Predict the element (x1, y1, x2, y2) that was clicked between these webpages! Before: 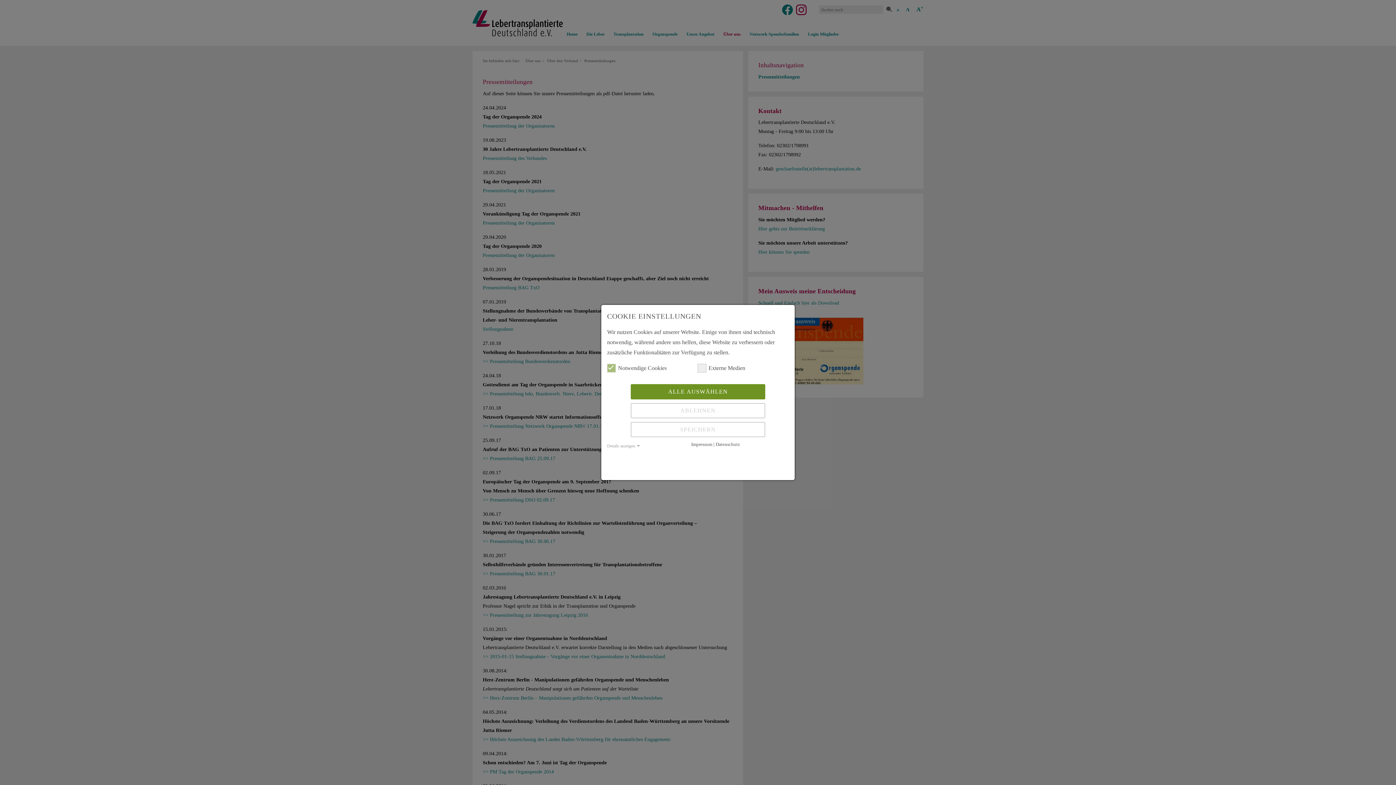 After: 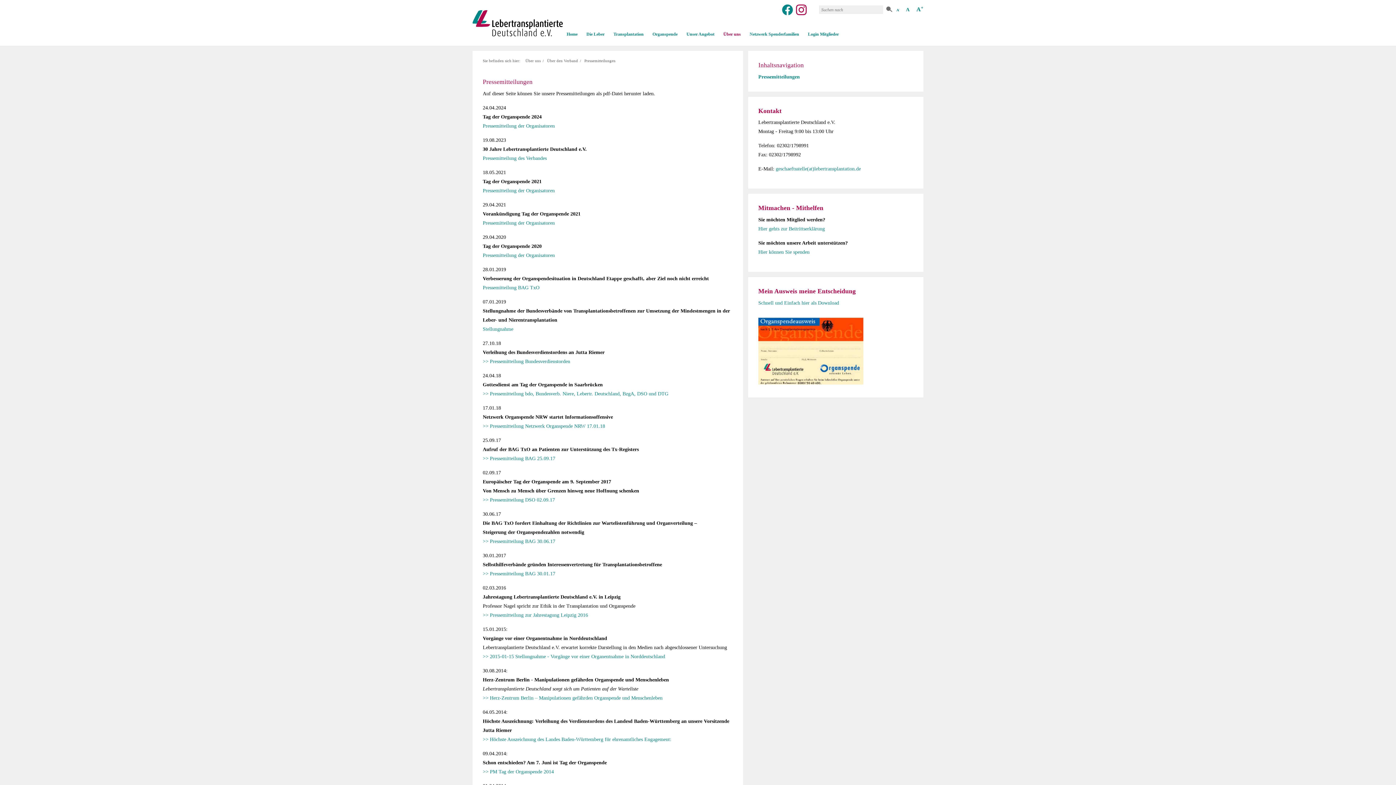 Action: label: SPEICHERN bbox: (630, 422, 765, 437)